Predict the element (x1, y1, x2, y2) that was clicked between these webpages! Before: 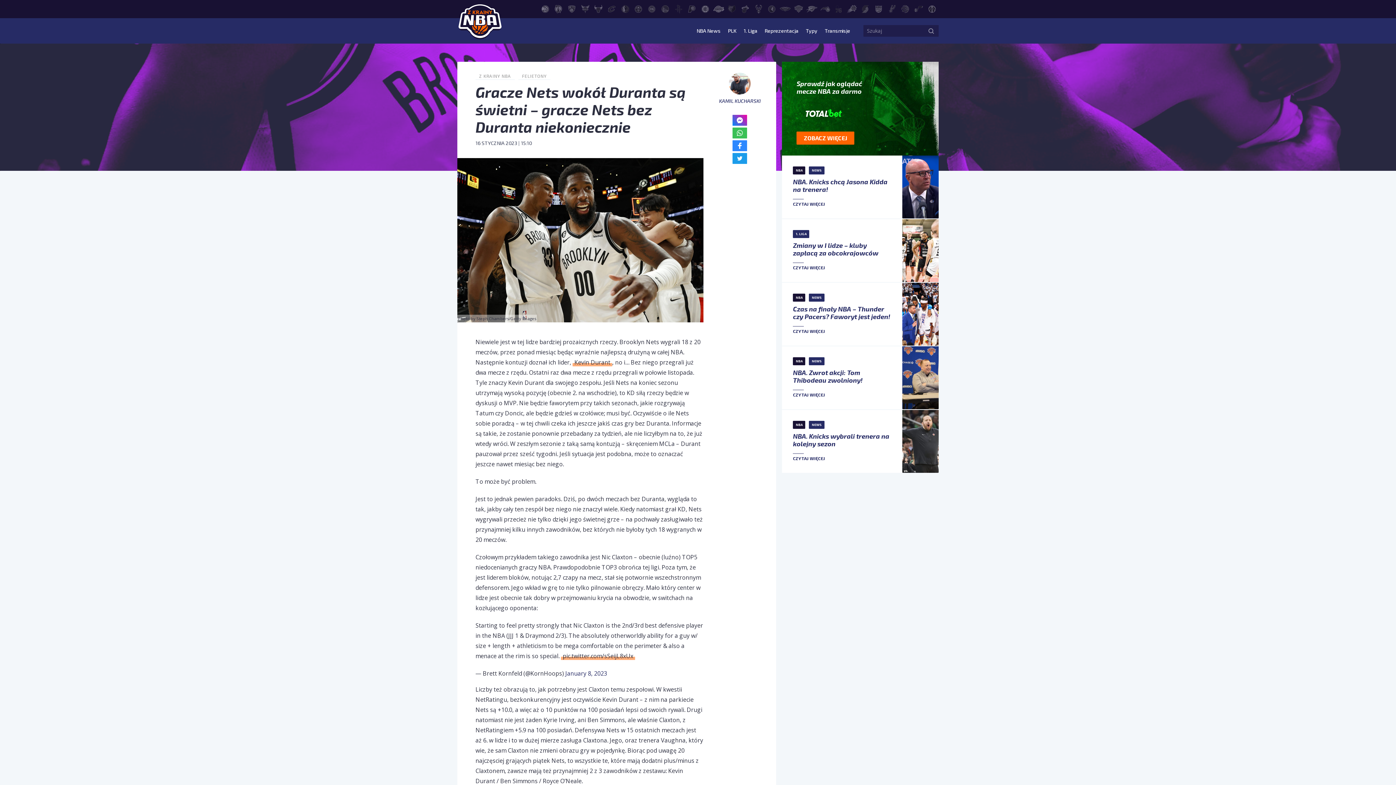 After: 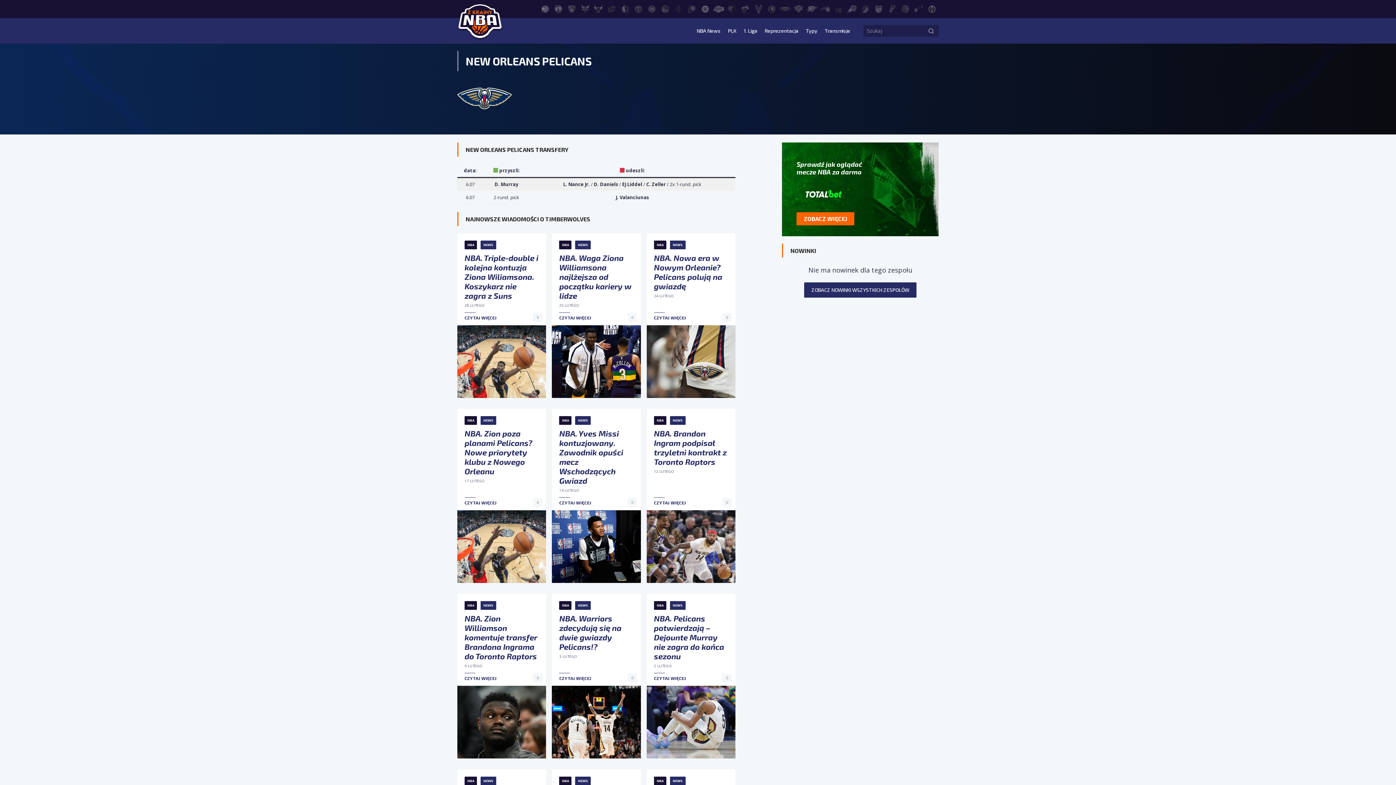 Action: bbox: (780, 4, 790, 12) label: New Orleans Pelicans